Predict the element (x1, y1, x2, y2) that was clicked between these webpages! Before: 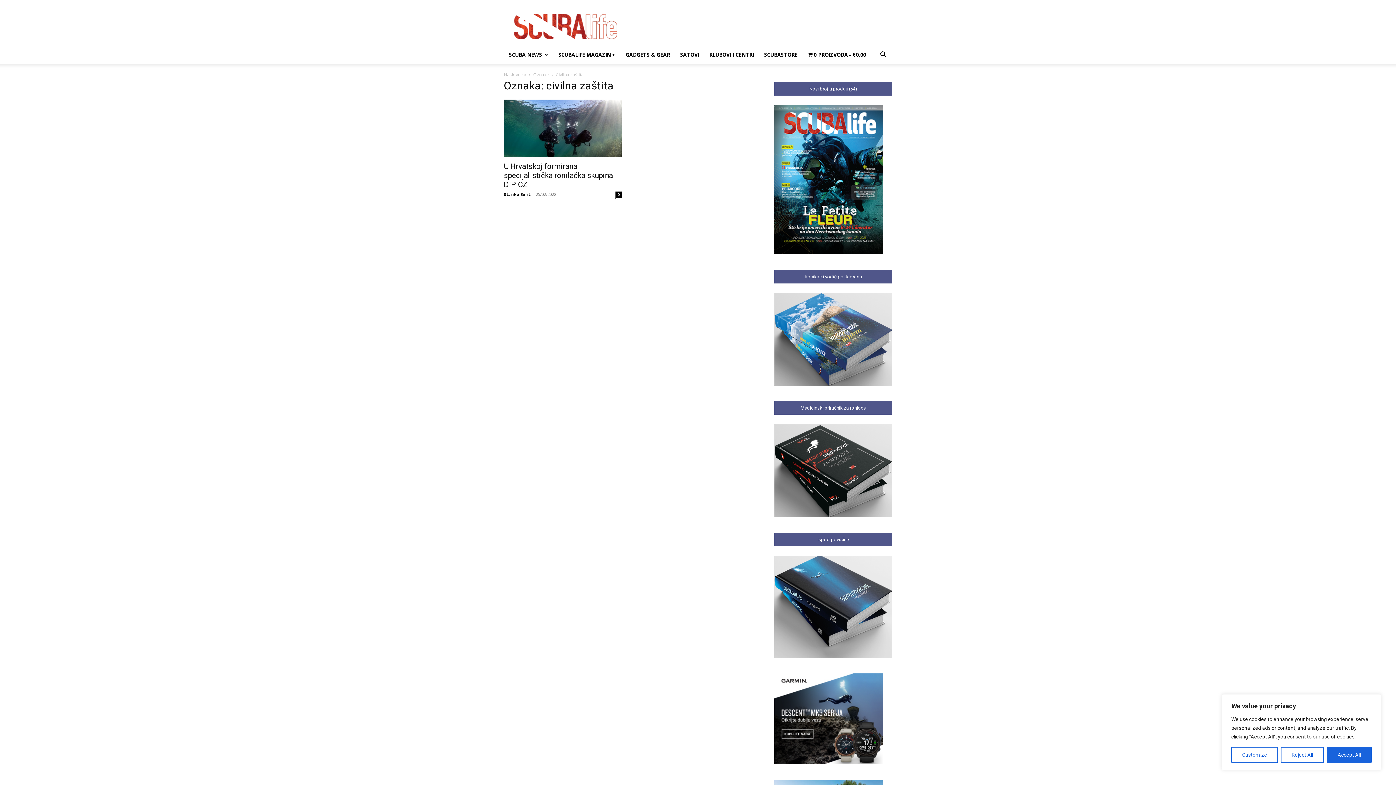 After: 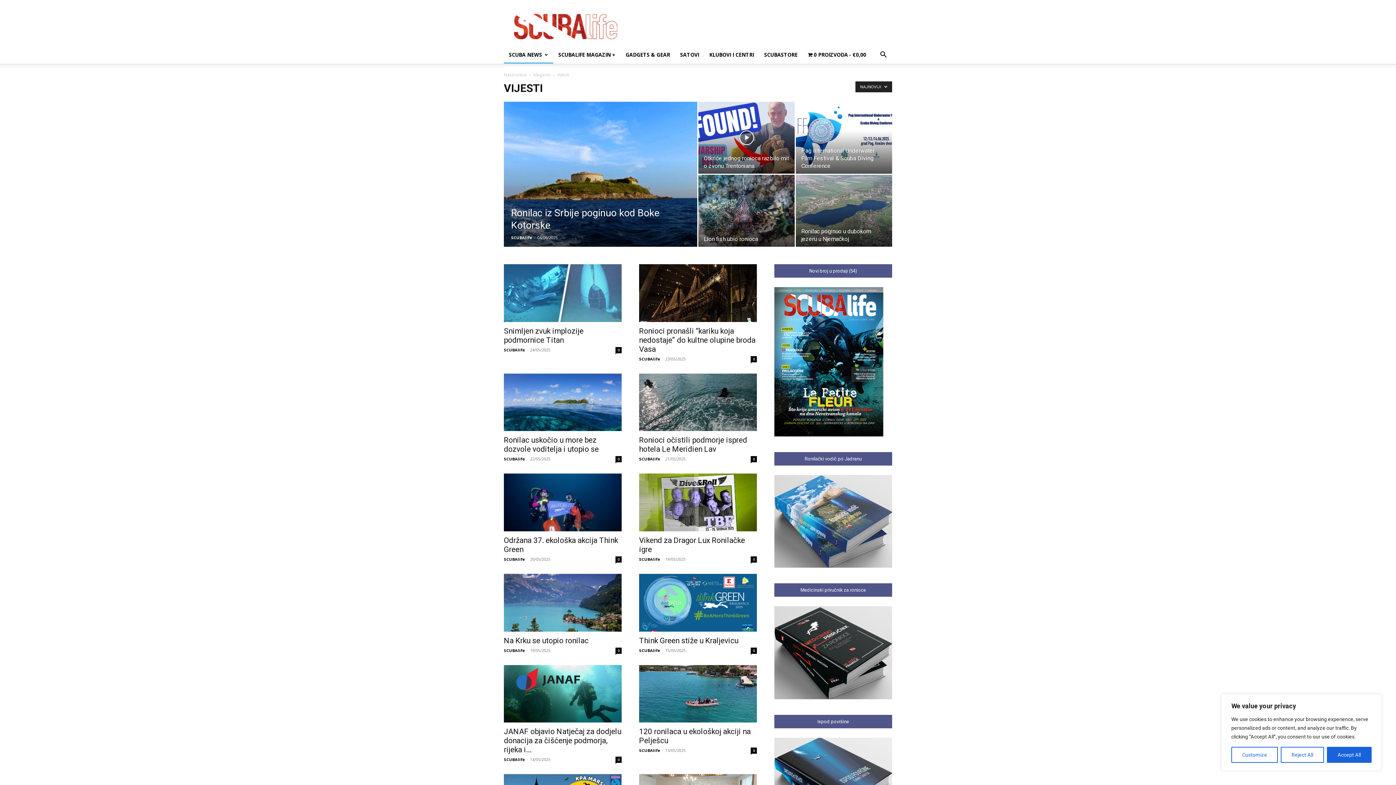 Action: label: SCUBA NEWS bbox: (504, 46, 553, 63)